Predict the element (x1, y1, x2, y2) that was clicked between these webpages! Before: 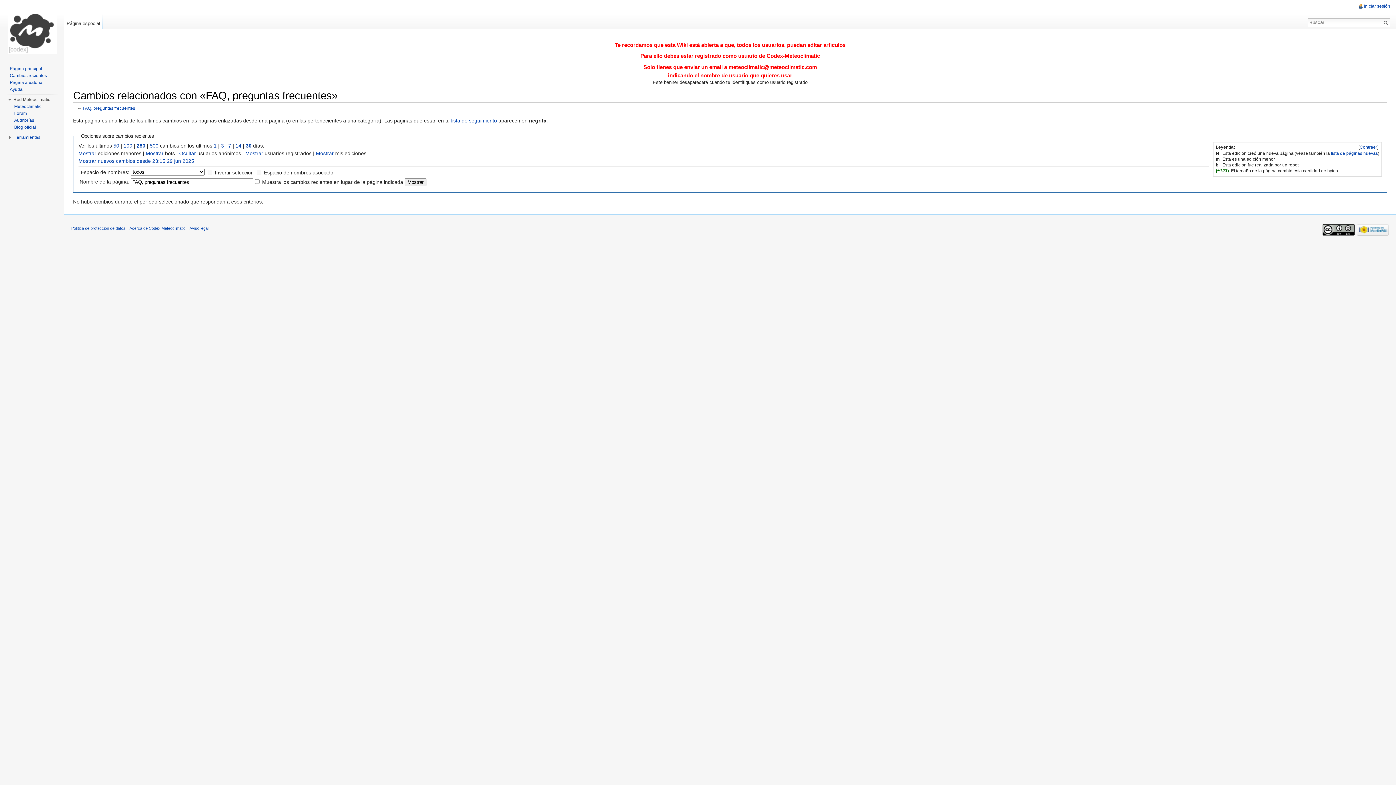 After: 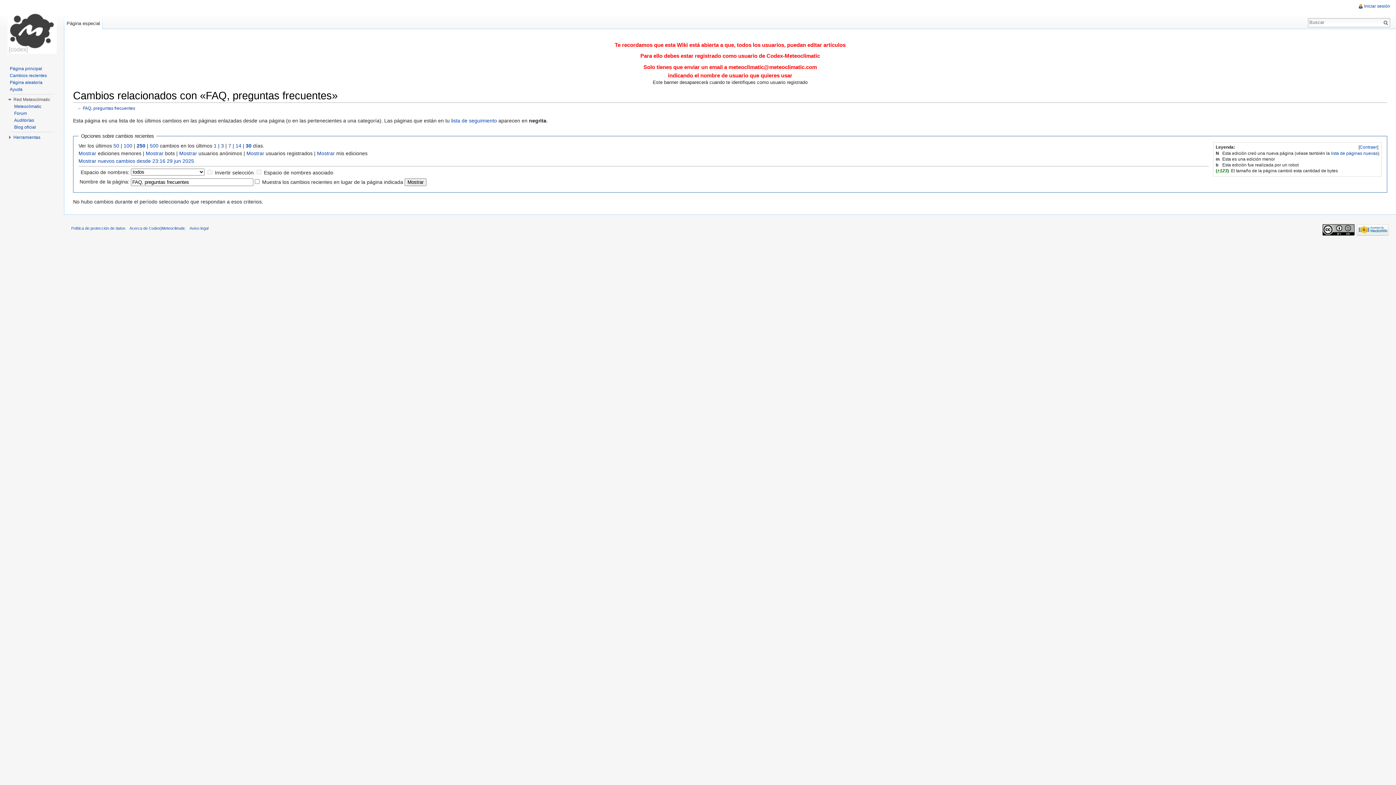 Action: label: Ocultar bbox: (179, 150, 196, 156)